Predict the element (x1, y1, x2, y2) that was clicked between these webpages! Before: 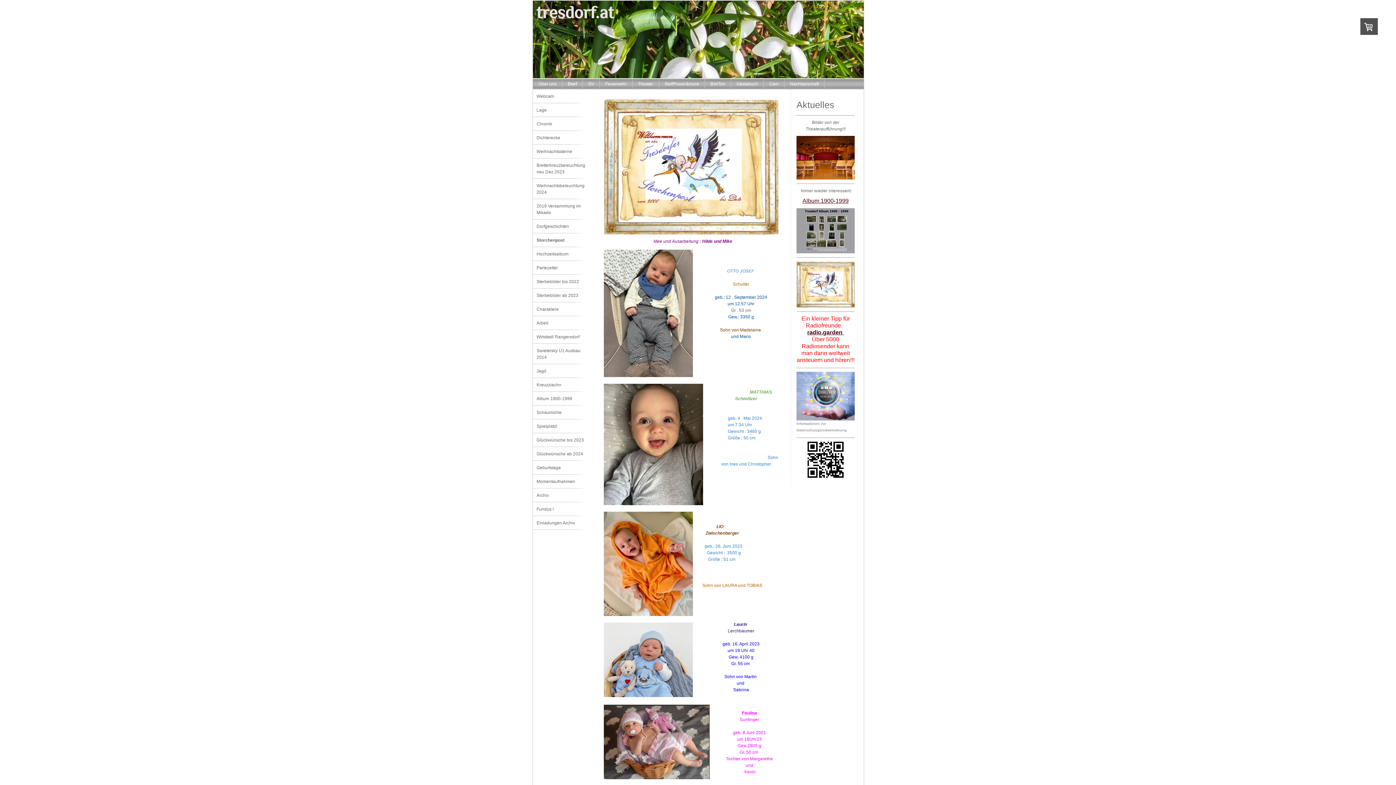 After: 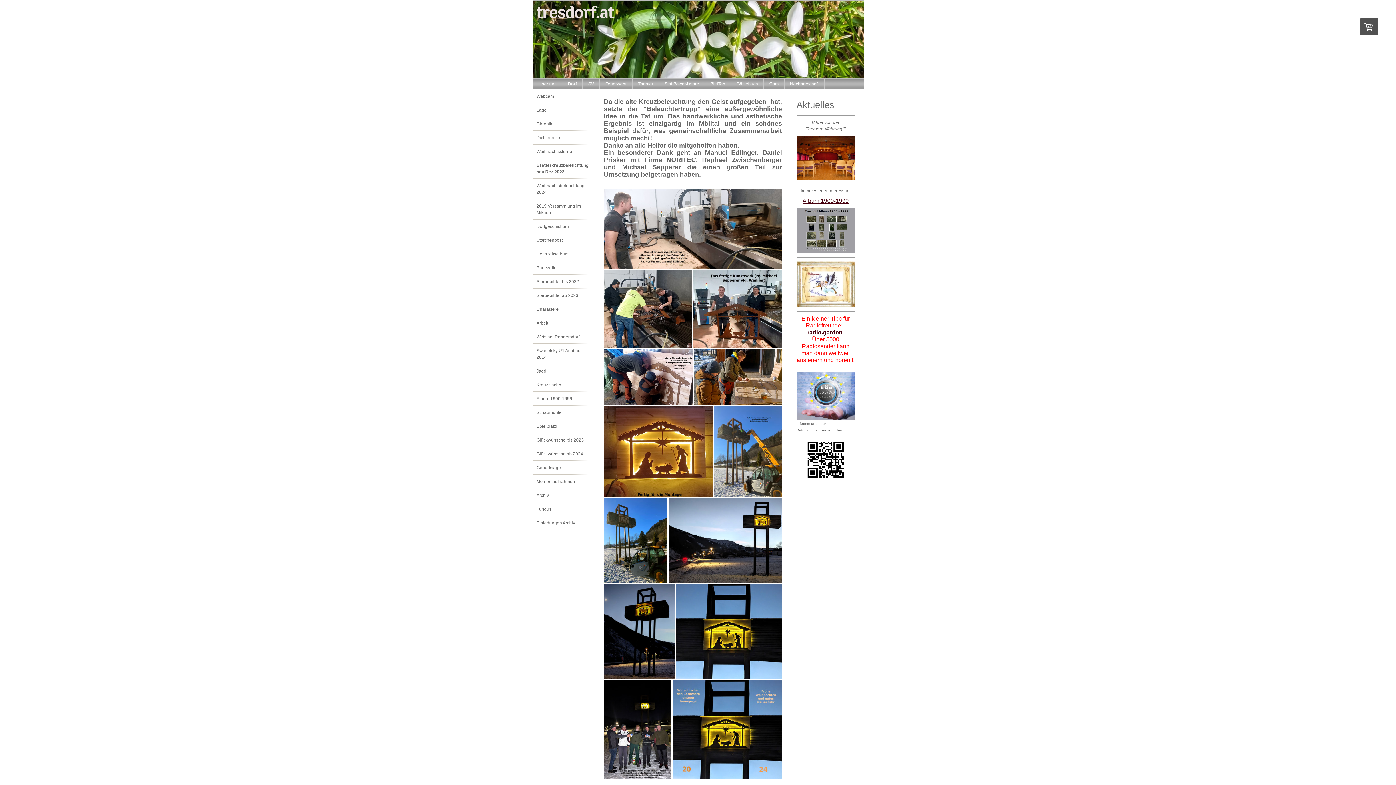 Action: label: Bretterkreuzbeleuchtung neu Dez 2023 bbox: (533, 158, 594, 178)